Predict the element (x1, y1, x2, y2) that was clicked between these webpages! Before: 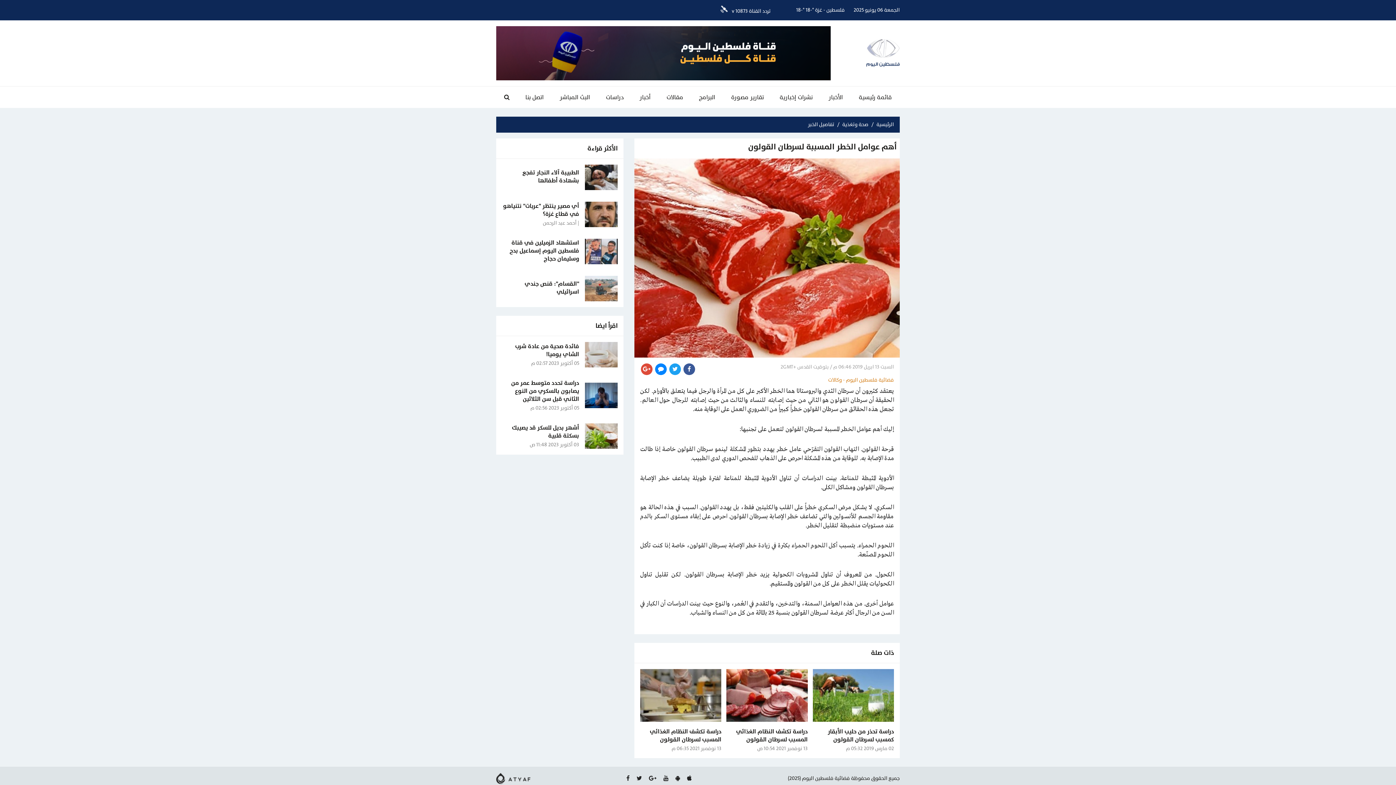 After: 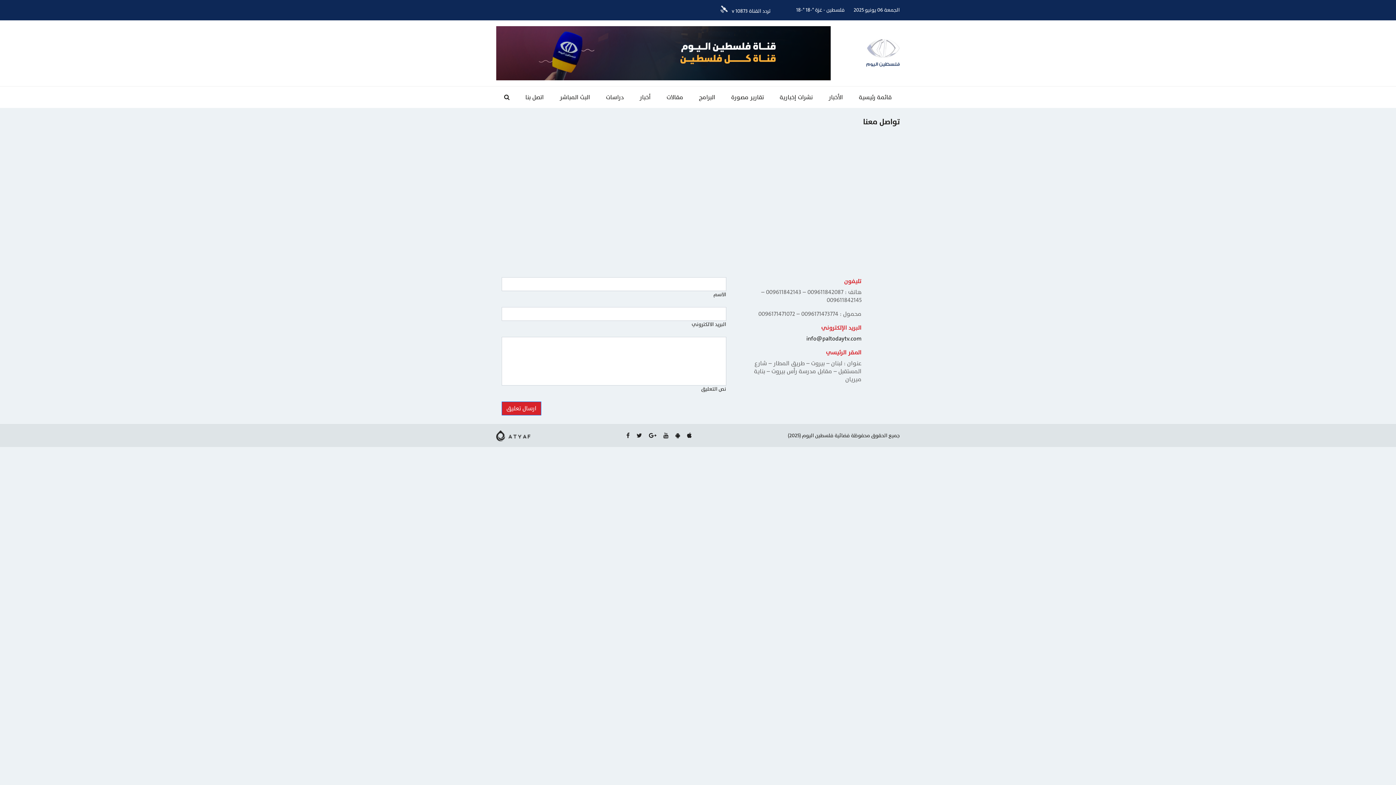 Action: bbox: (517, 86, 551, 108) label: اتصل بنا